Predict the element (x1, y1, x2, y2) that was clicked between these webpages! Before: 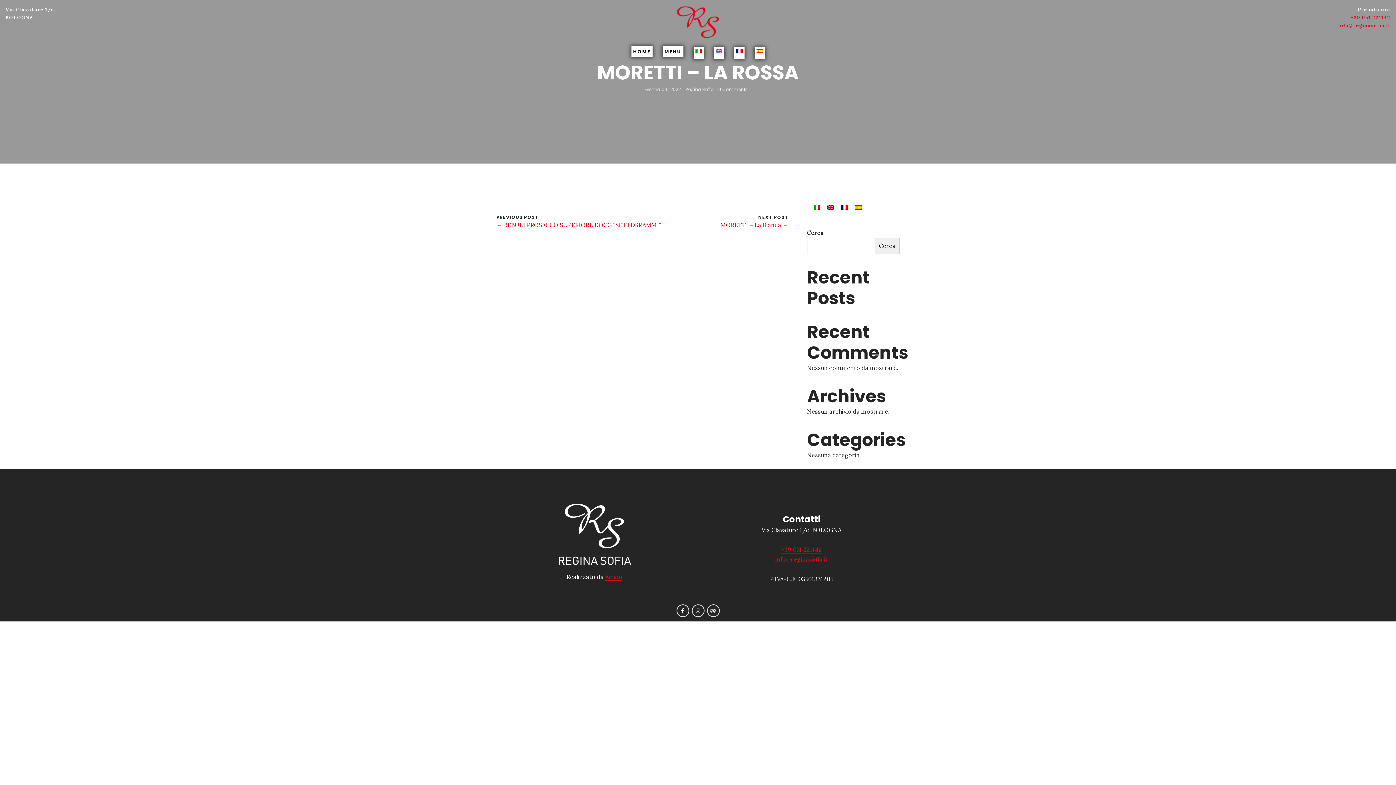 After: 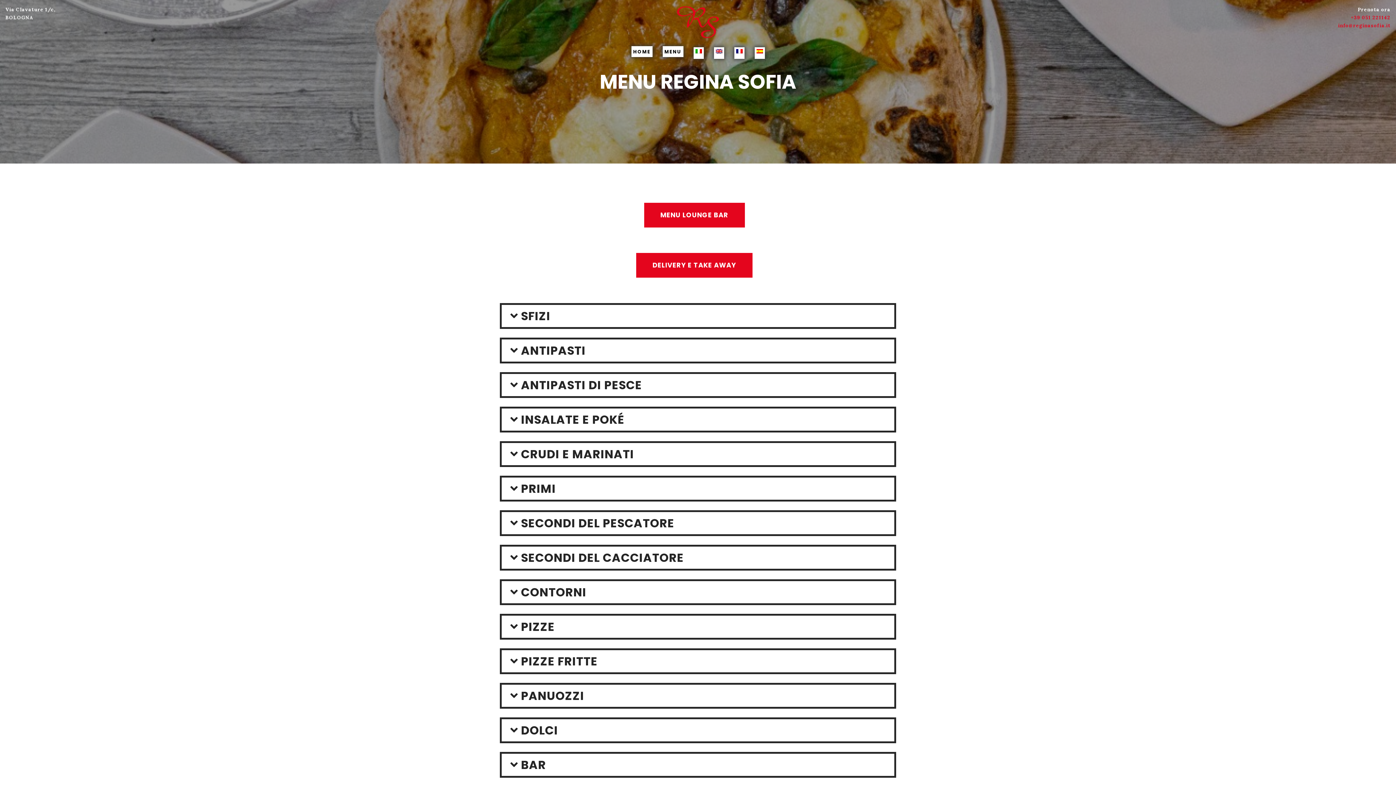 Action: label: MENU bbox: (664, 48, 681, 59)